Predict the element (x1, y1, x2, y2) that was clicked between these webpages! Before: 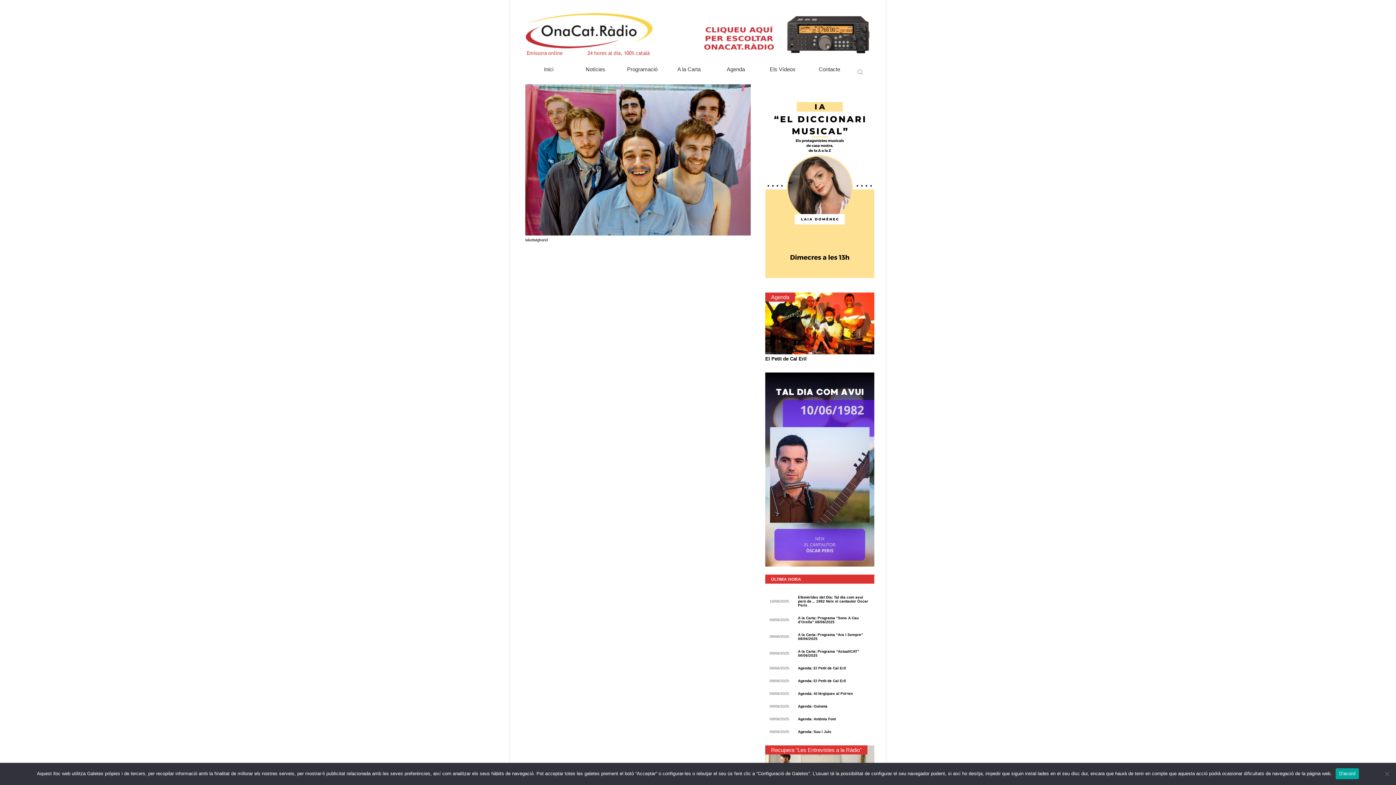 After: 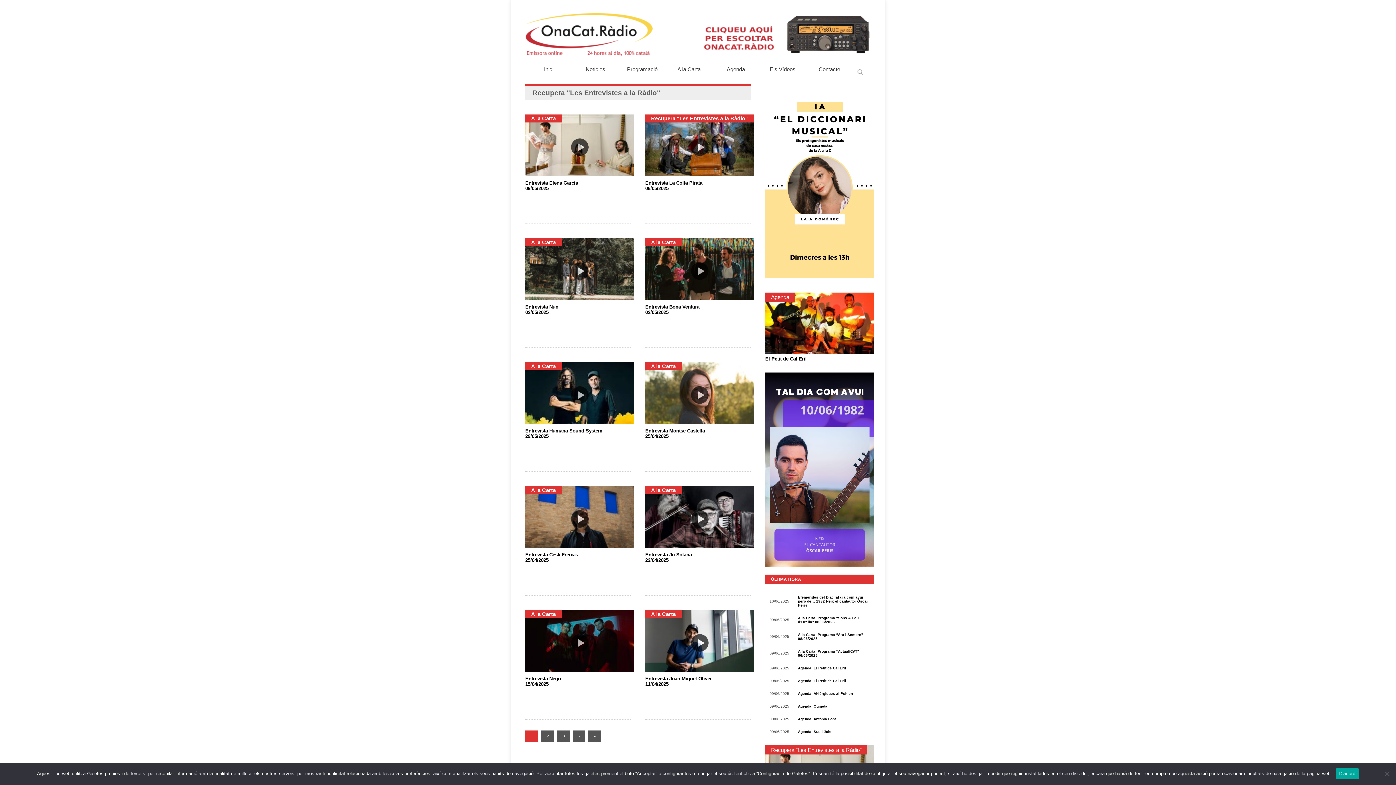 Action: bbox: (765, 745, 867, 754) label: Recupera "Les Entrevistes a la Ràdio"